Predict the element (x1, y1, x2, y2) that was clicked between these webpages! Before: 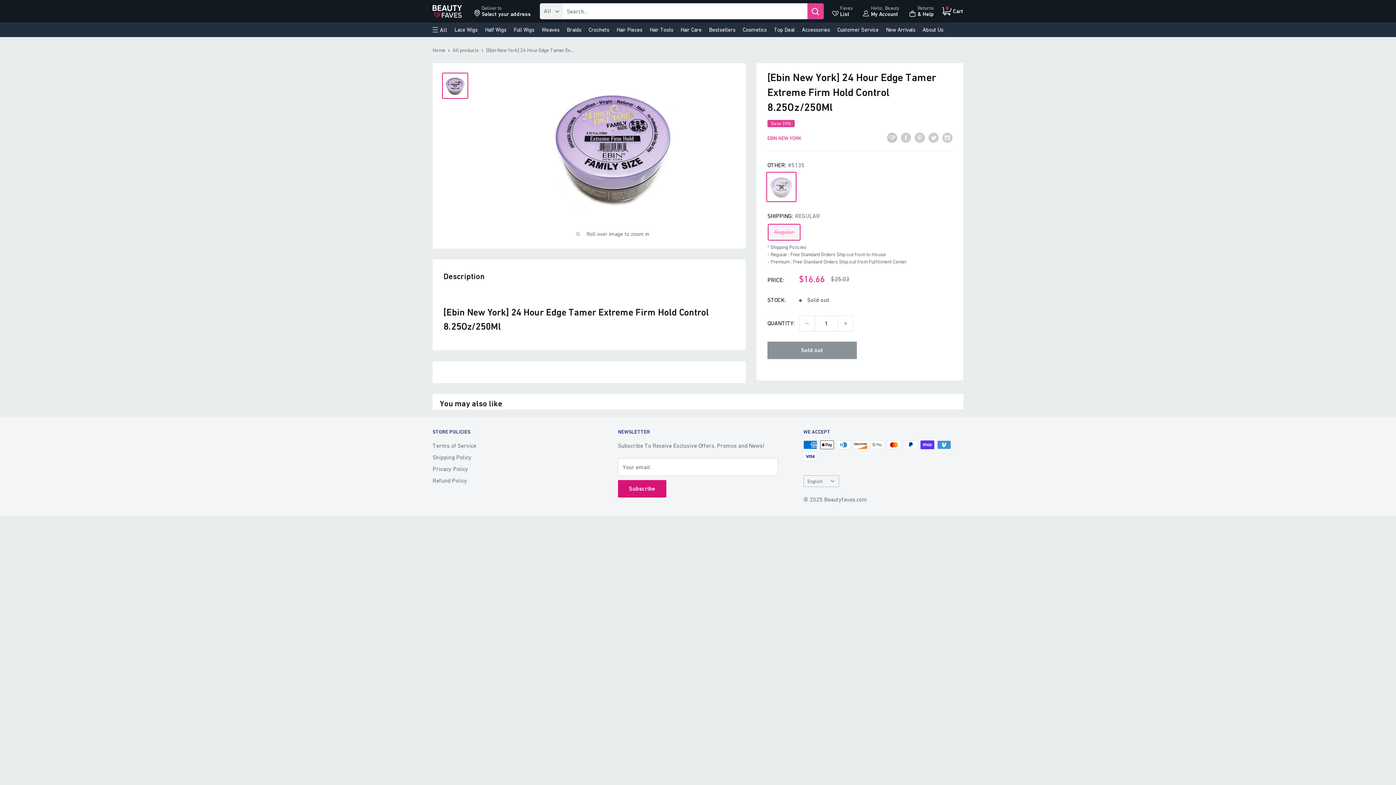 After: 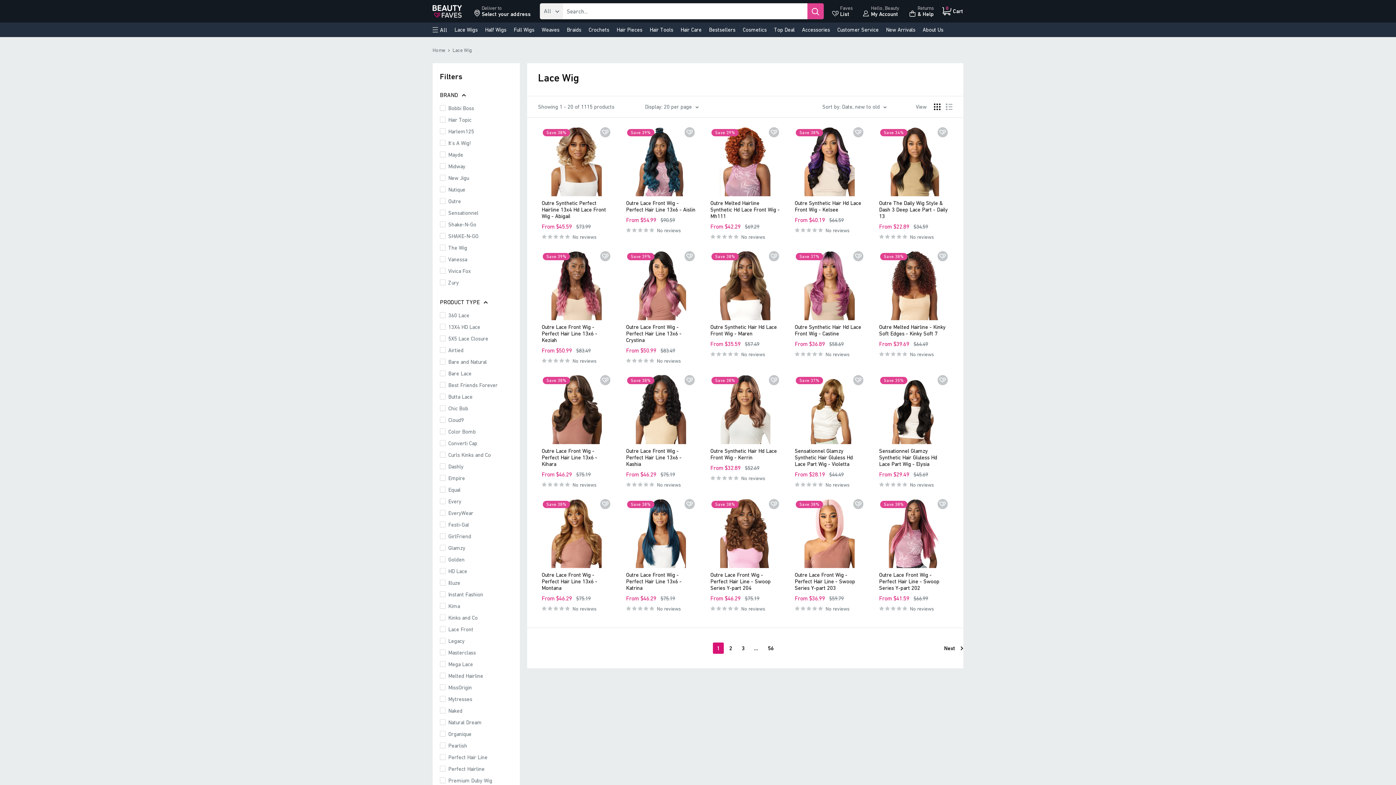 Action: label: Lace Wigs bbox: (454, 24, 477, 34)